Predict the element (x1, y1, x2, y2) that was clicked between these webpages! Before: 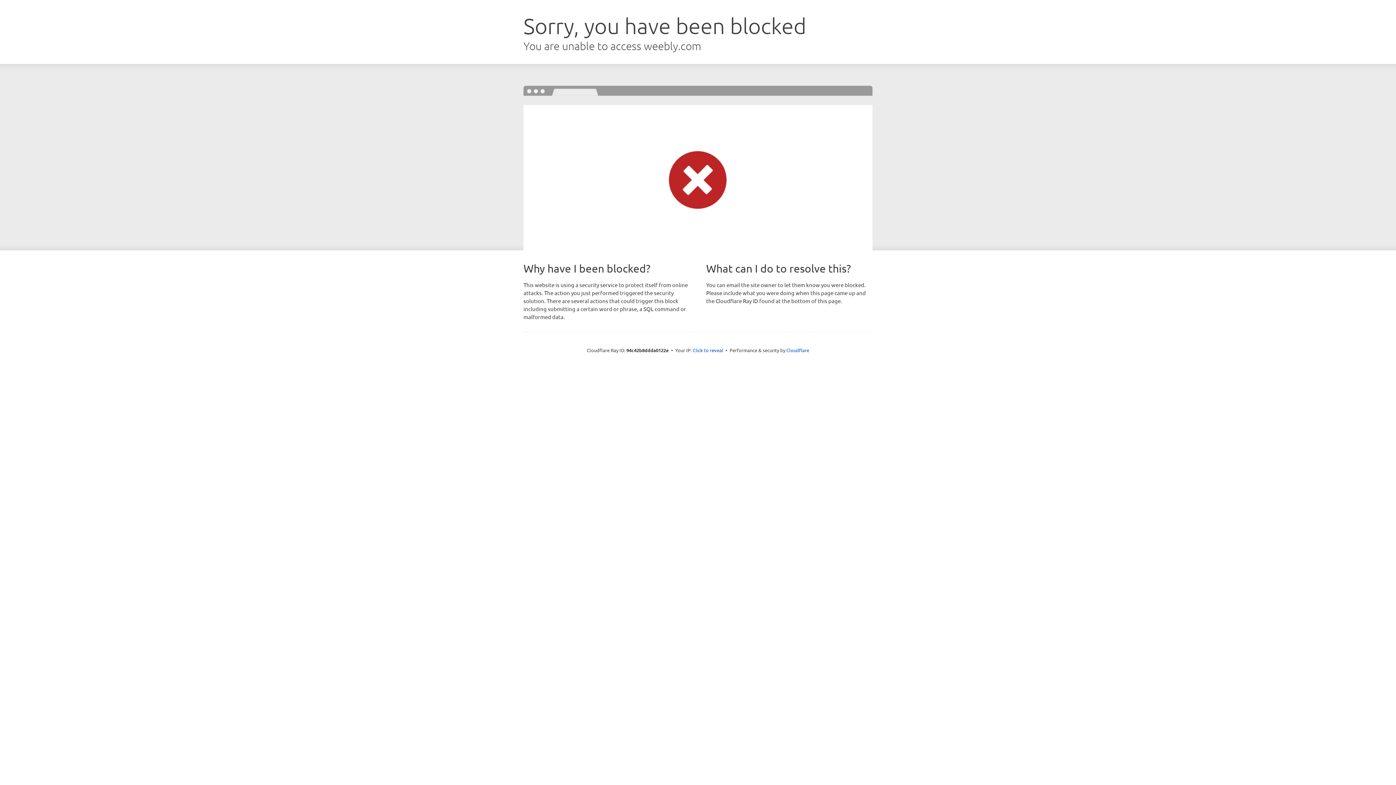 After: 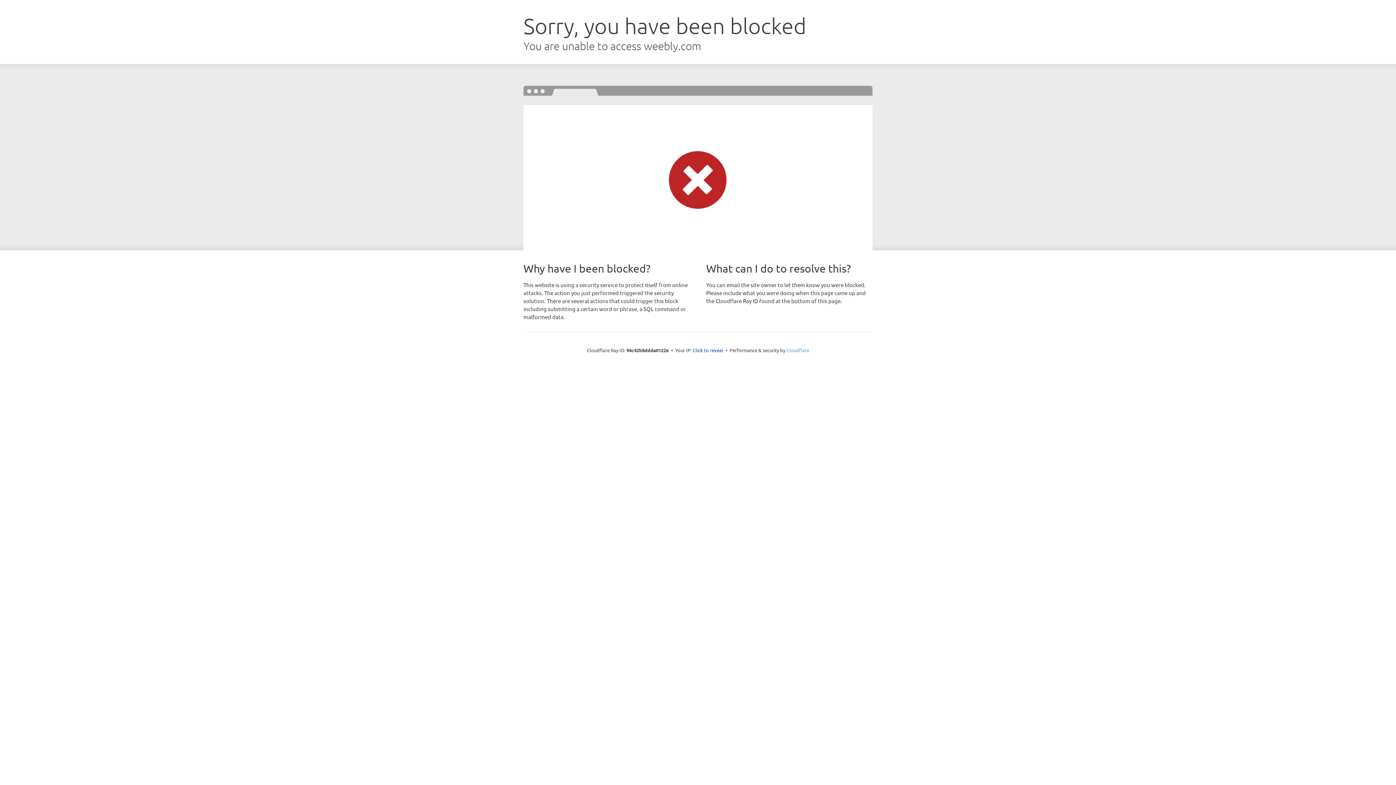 Action: label: Cloudflare bbox: (786, 347, 809, 353)